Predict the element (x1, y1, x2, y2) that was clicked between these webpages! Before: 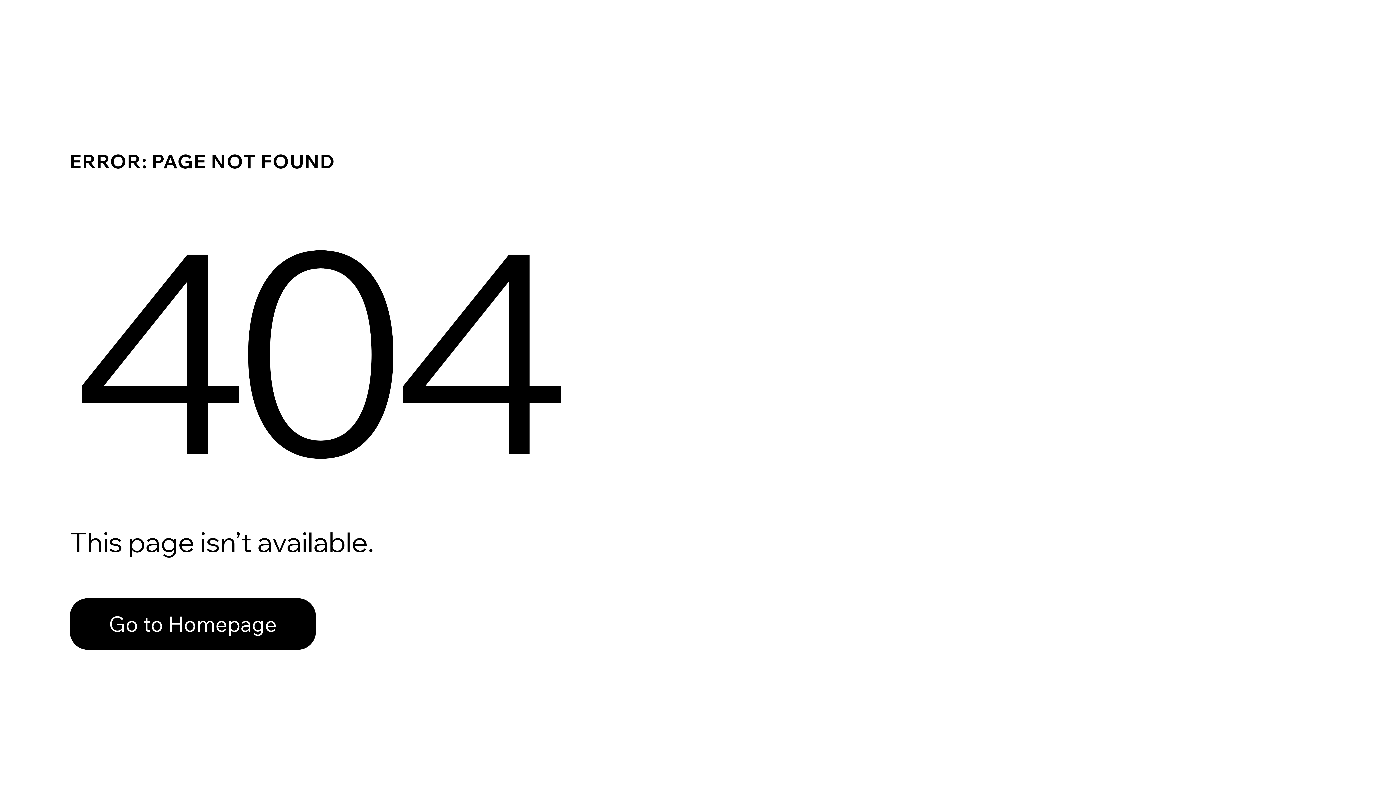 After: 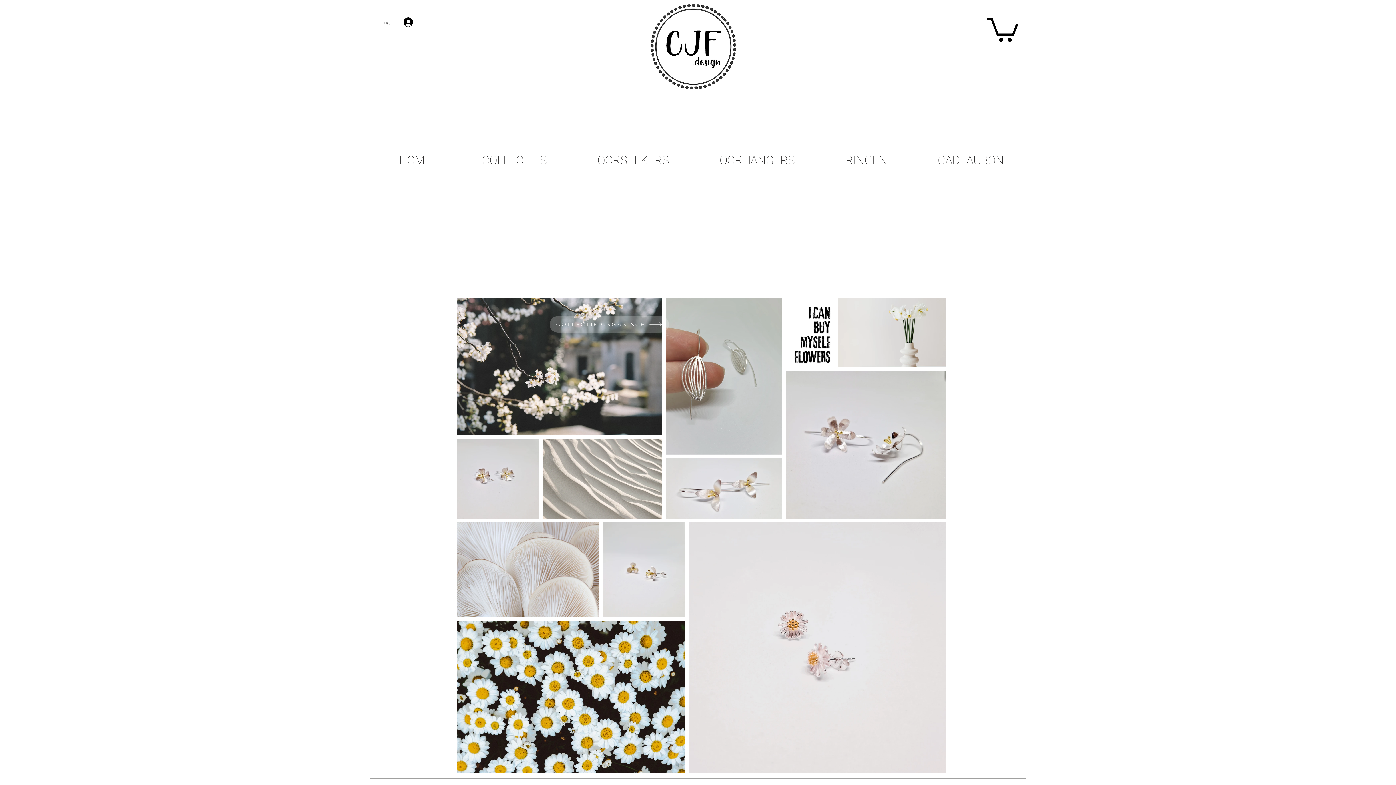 Action: label: Go to Homepage bbox: (69, 598, 316, 650)